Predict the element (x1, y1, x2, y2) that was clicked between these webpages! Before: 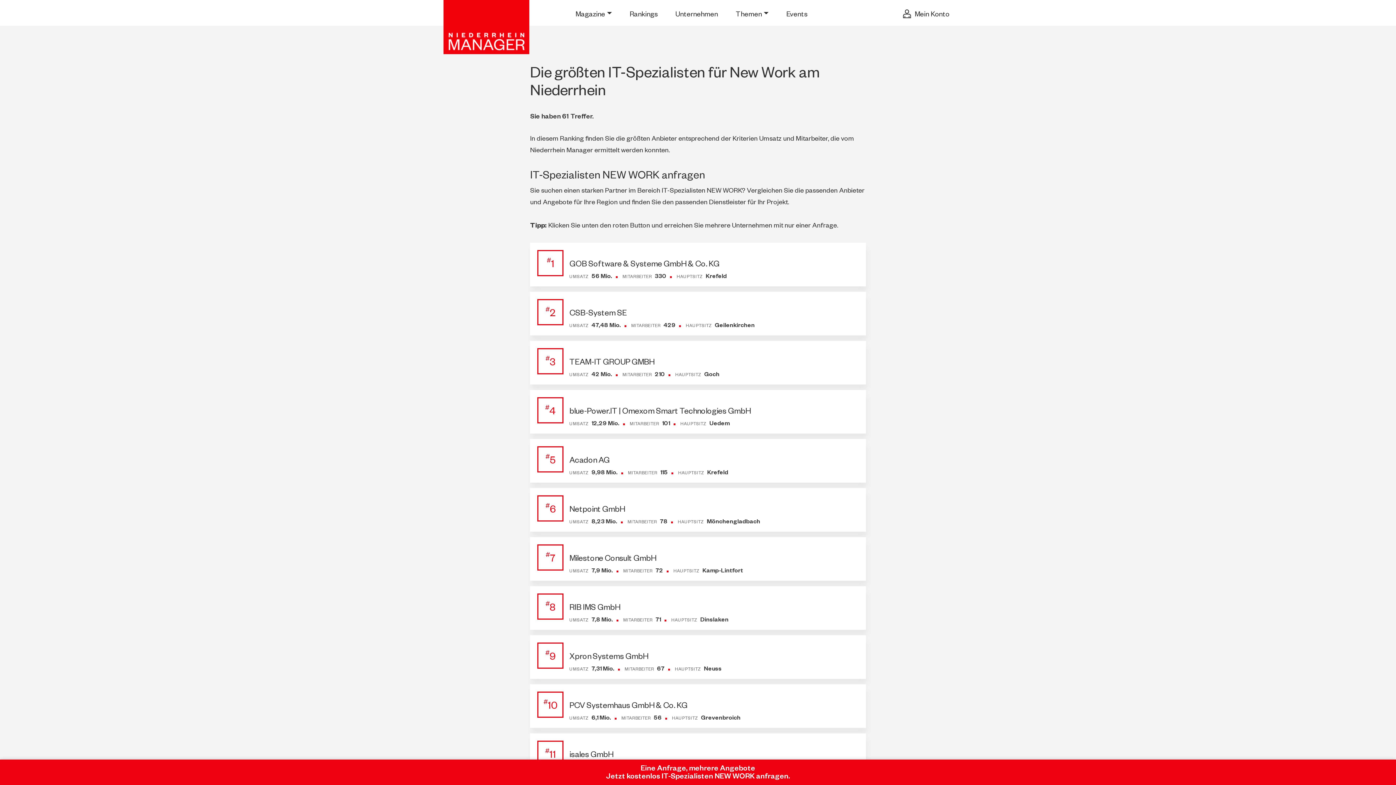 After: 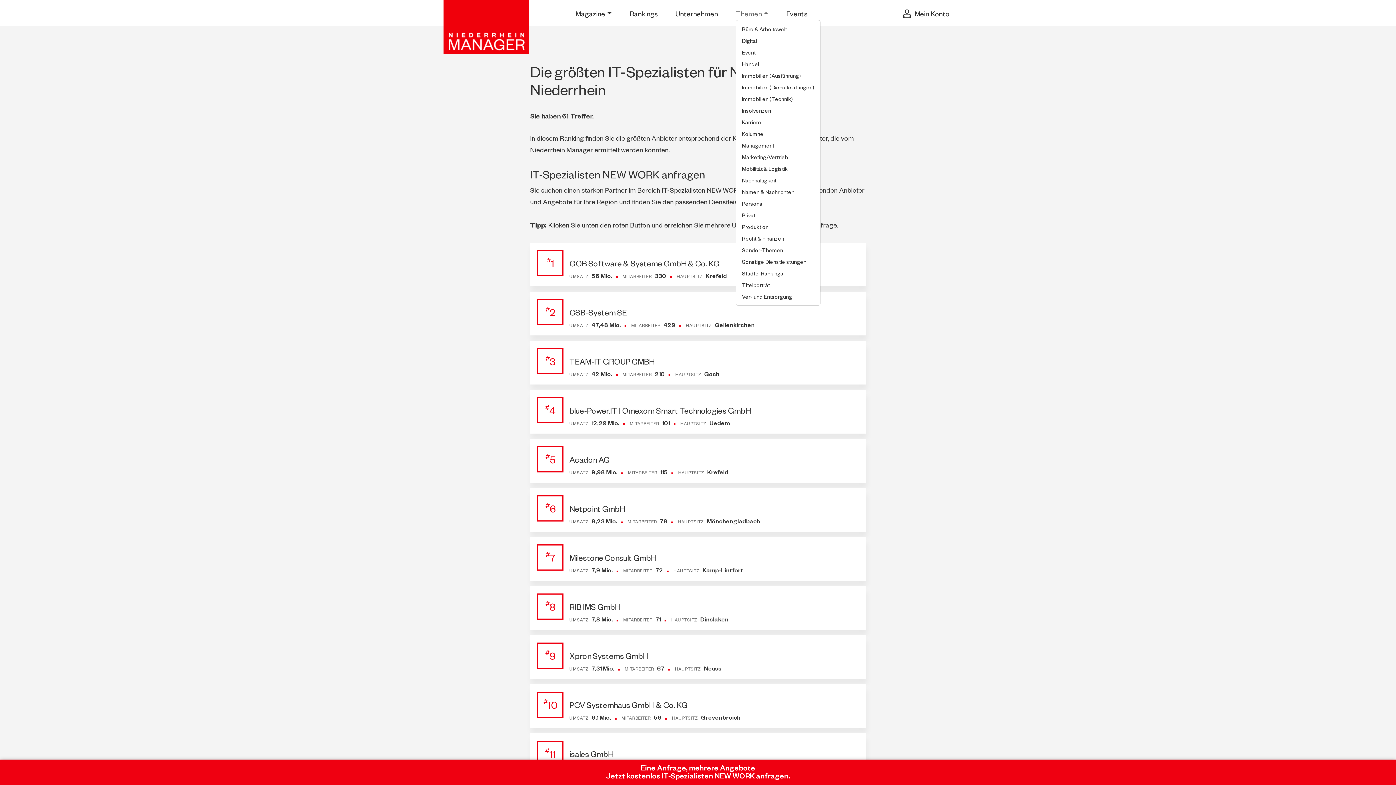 Action: label: Themen bbox: (735, 8, 768, 19)